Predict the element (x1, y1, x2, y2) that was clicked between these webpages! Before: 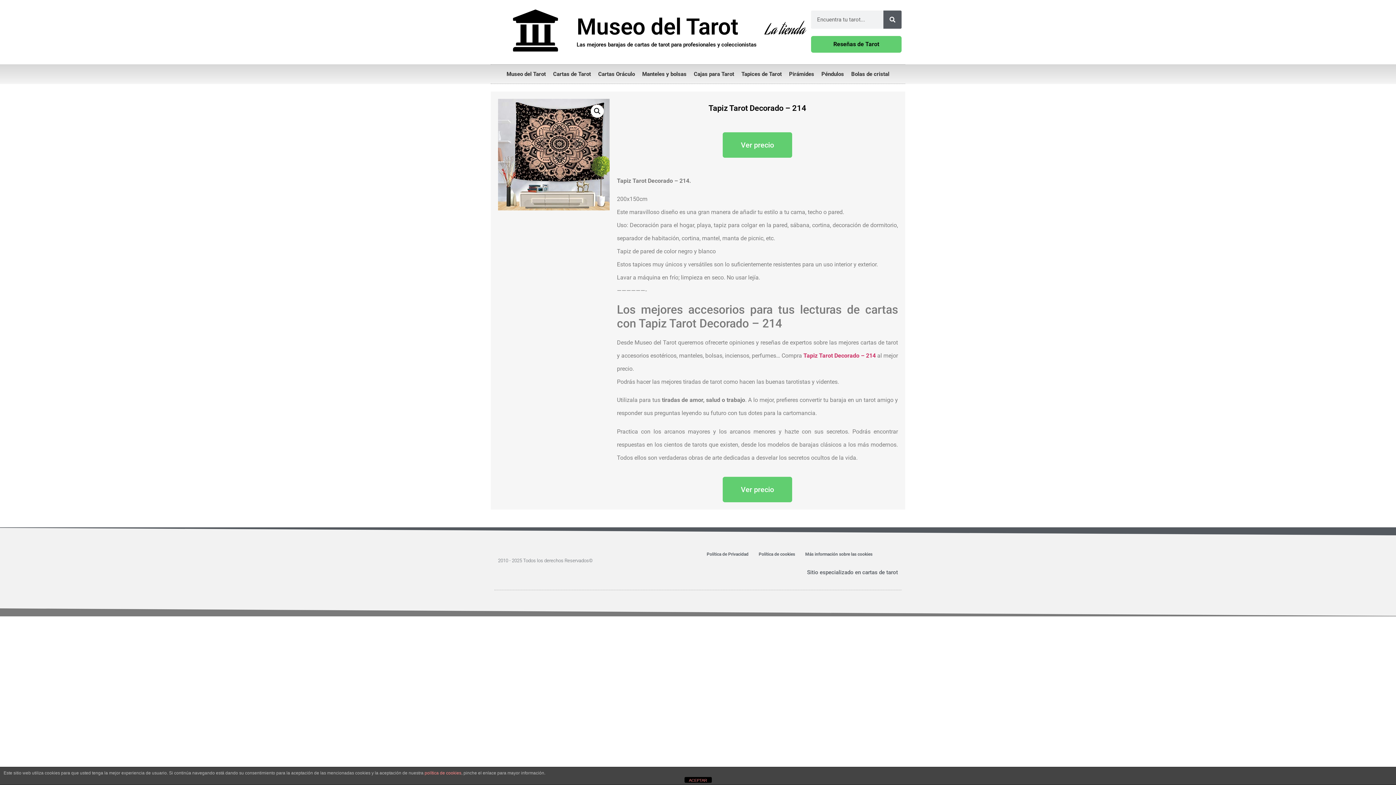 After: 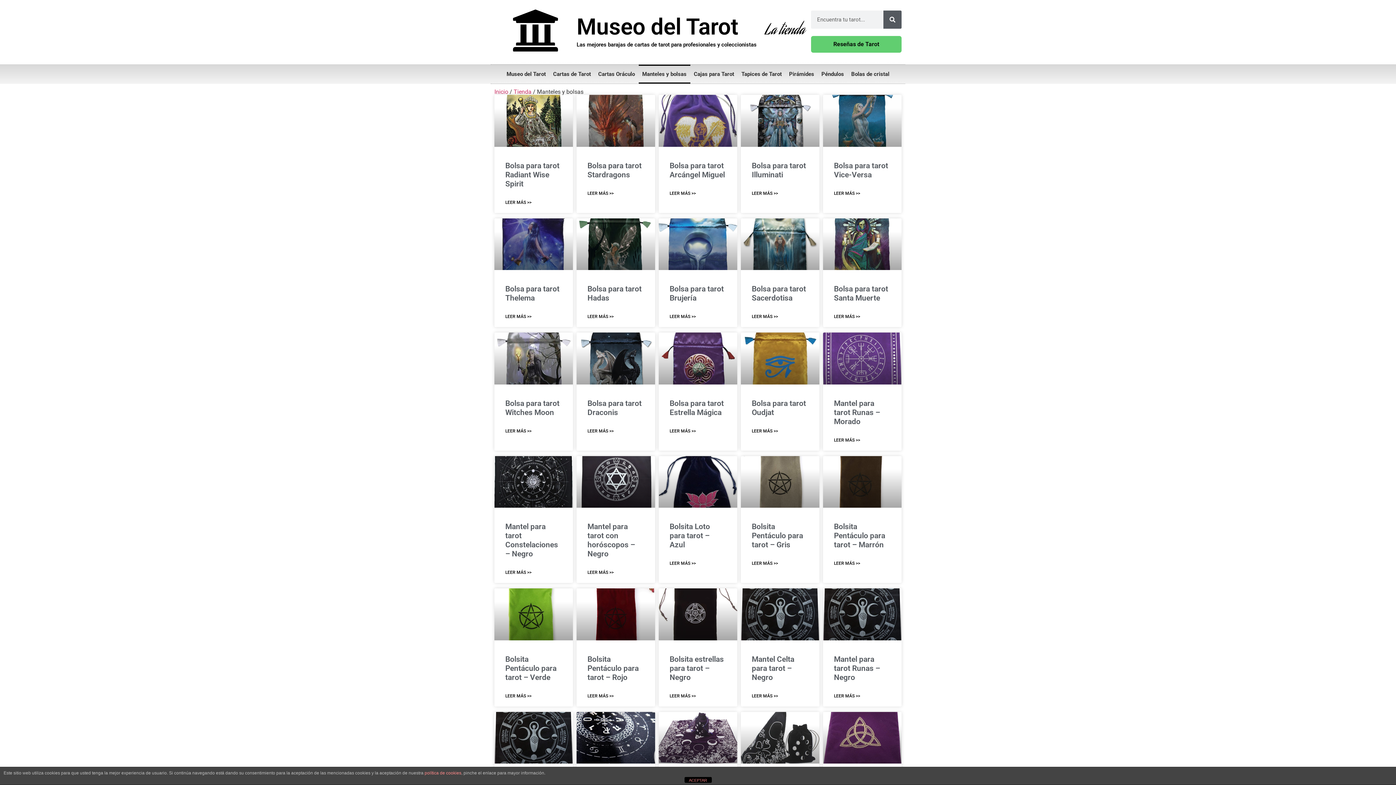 Action: label: Manteles y bolsas bbox: (638, 64, 690, 83)